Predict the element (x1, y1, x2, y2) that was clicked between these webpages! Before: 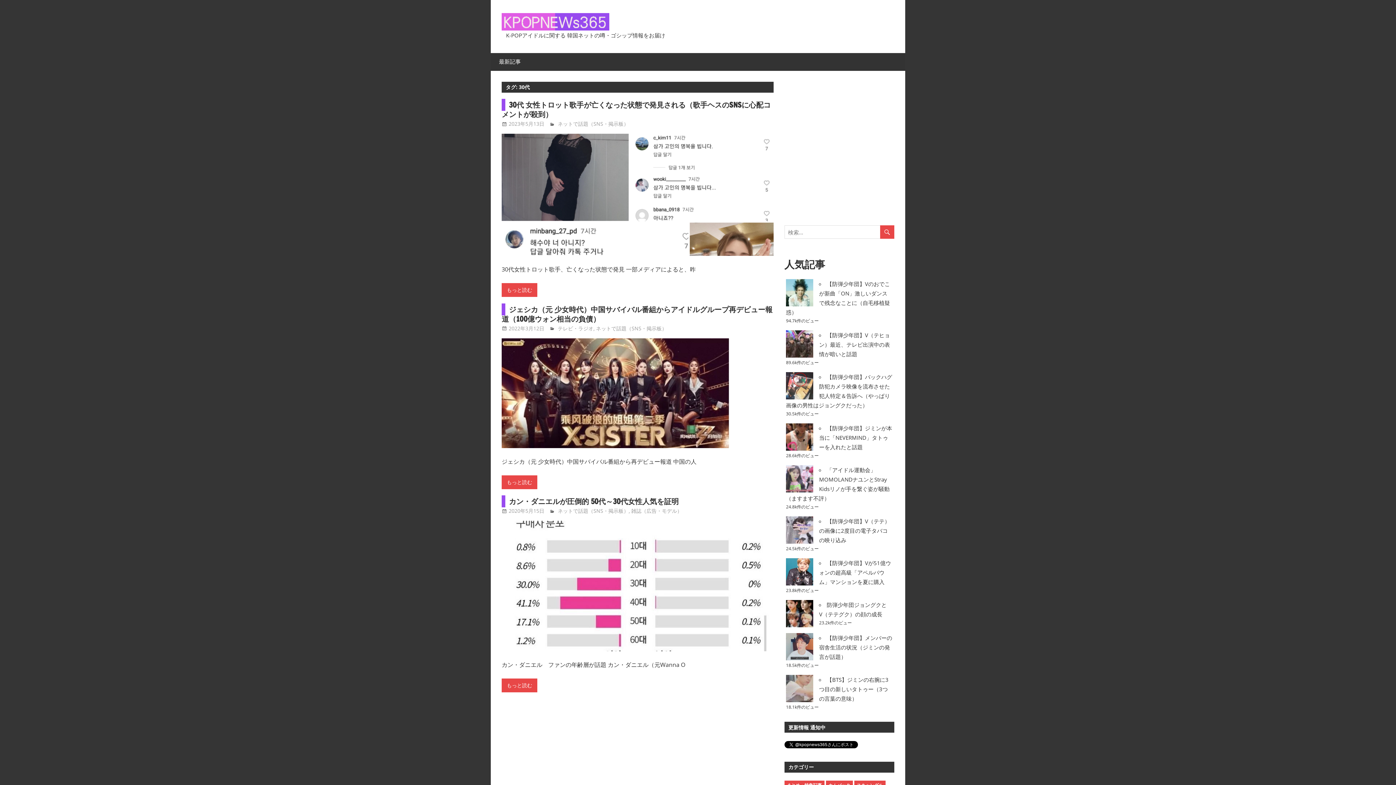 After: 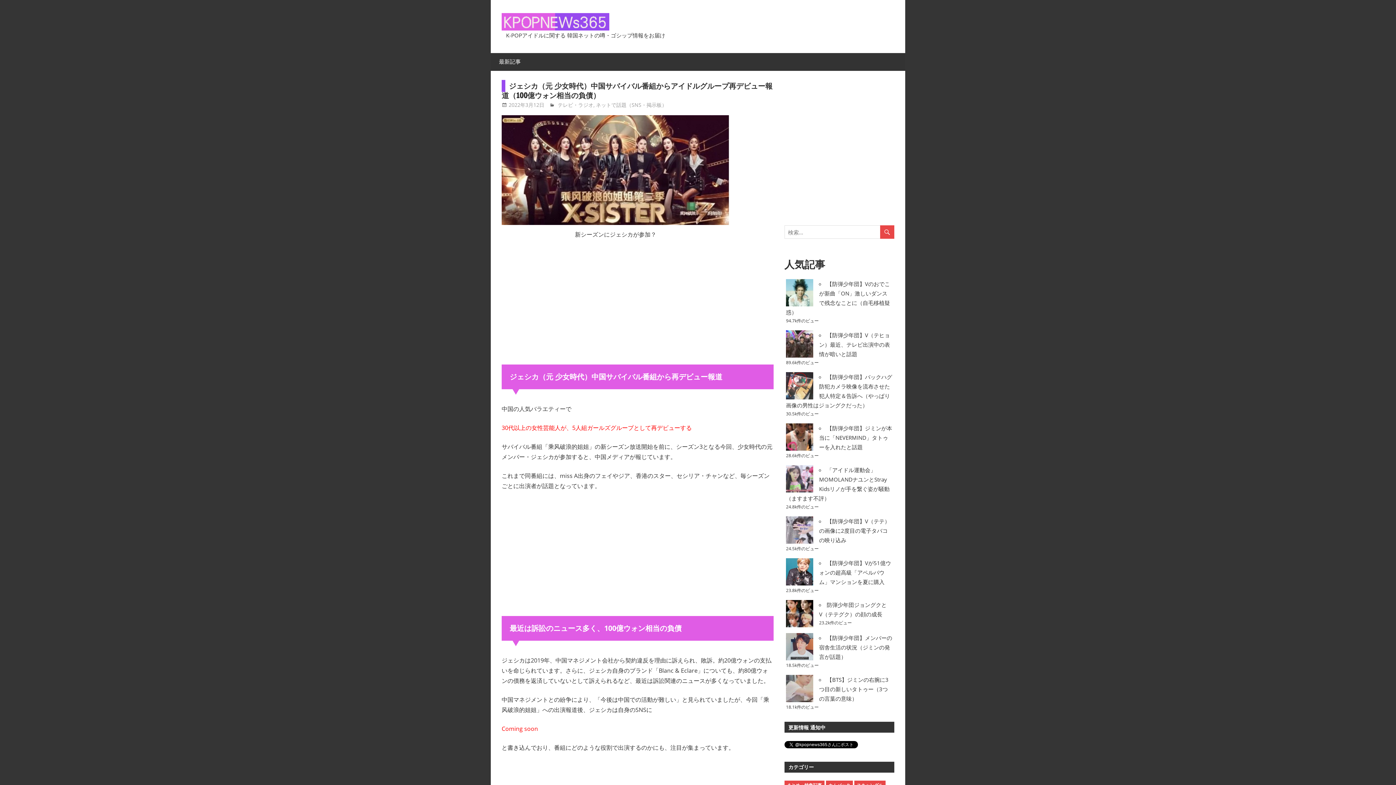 Action: bbox: (501, 442, 729, 449)